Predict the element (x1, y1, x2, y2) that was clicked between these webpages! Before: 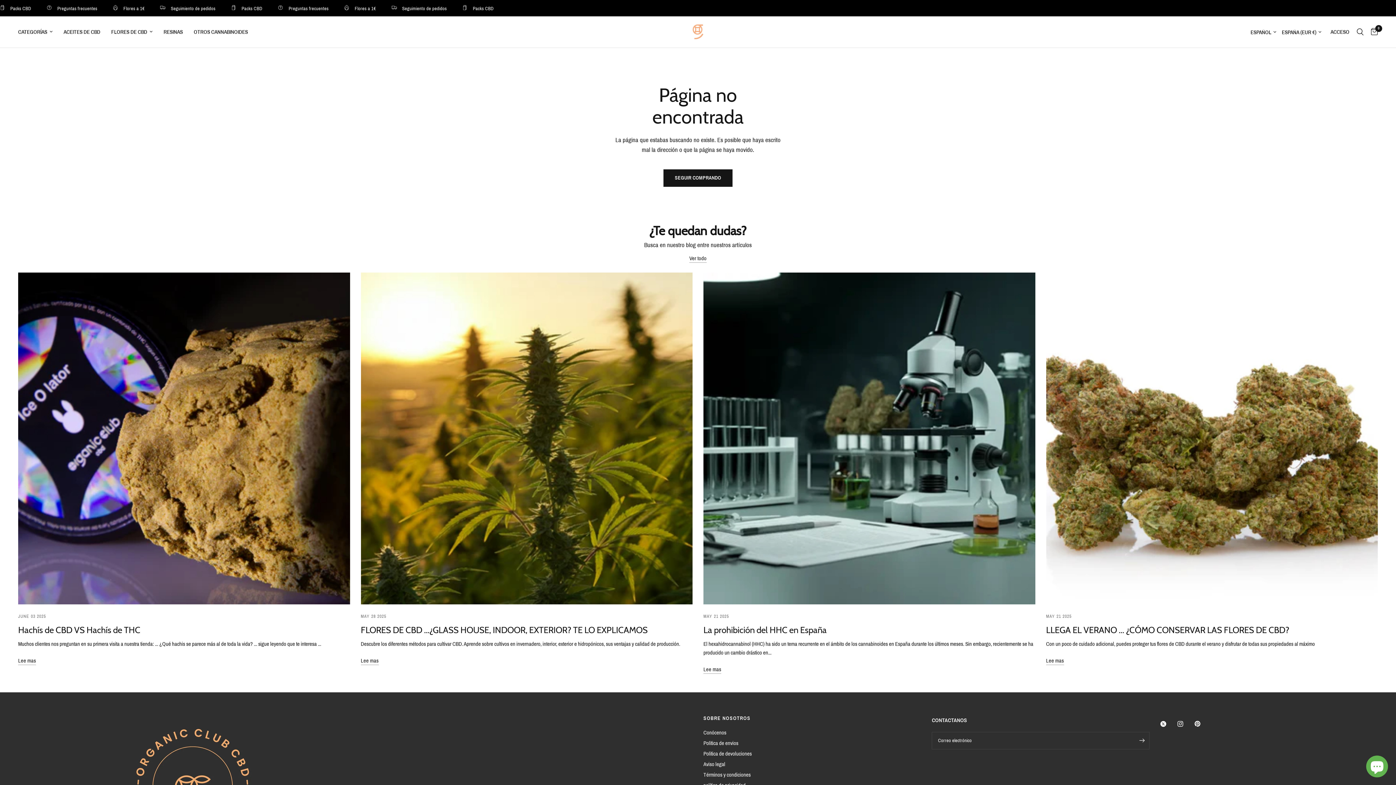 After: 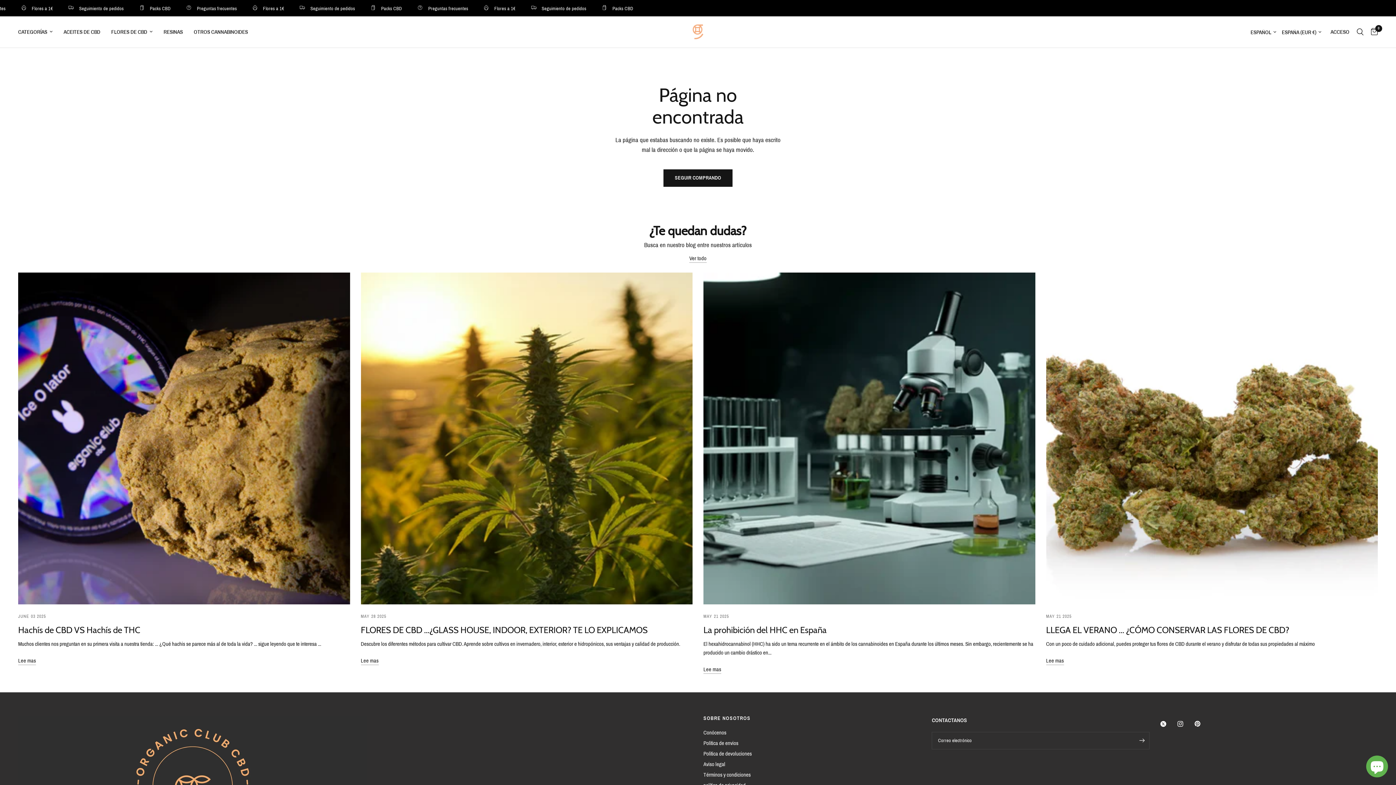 Action: bbox: (1160, 716, 1176, 732)